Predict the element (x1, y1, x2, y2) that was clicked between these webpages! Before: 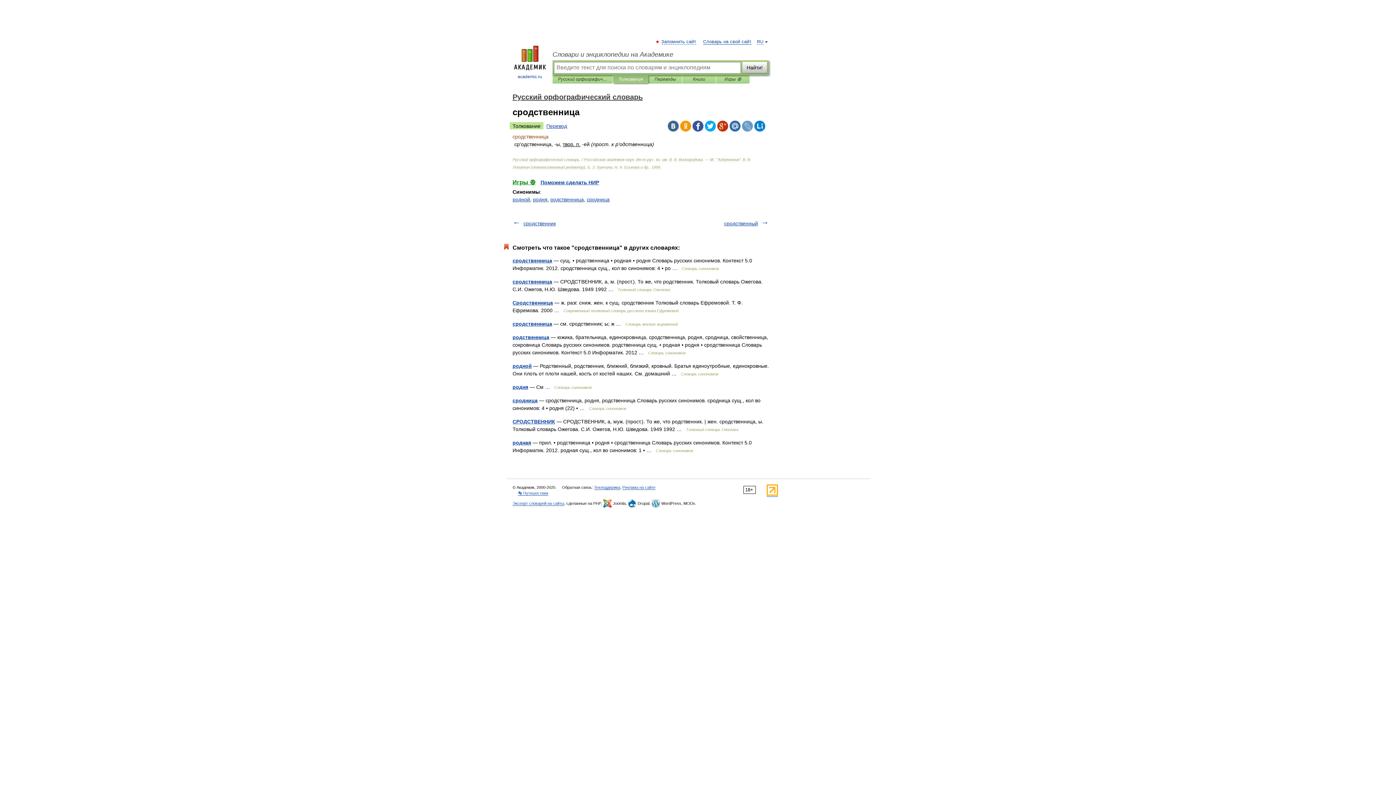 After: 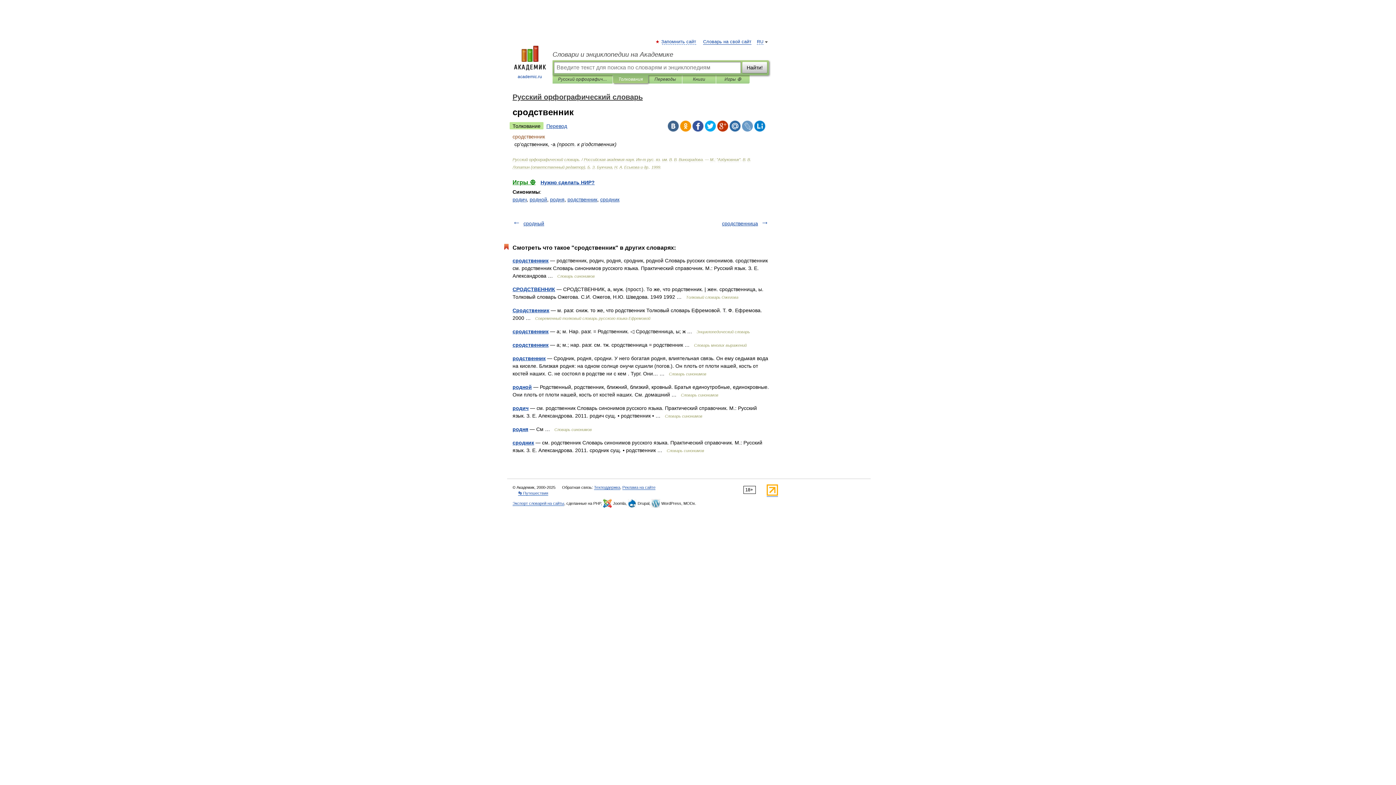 Action: bbox: (523, 220, 556, 226) label: сродственник